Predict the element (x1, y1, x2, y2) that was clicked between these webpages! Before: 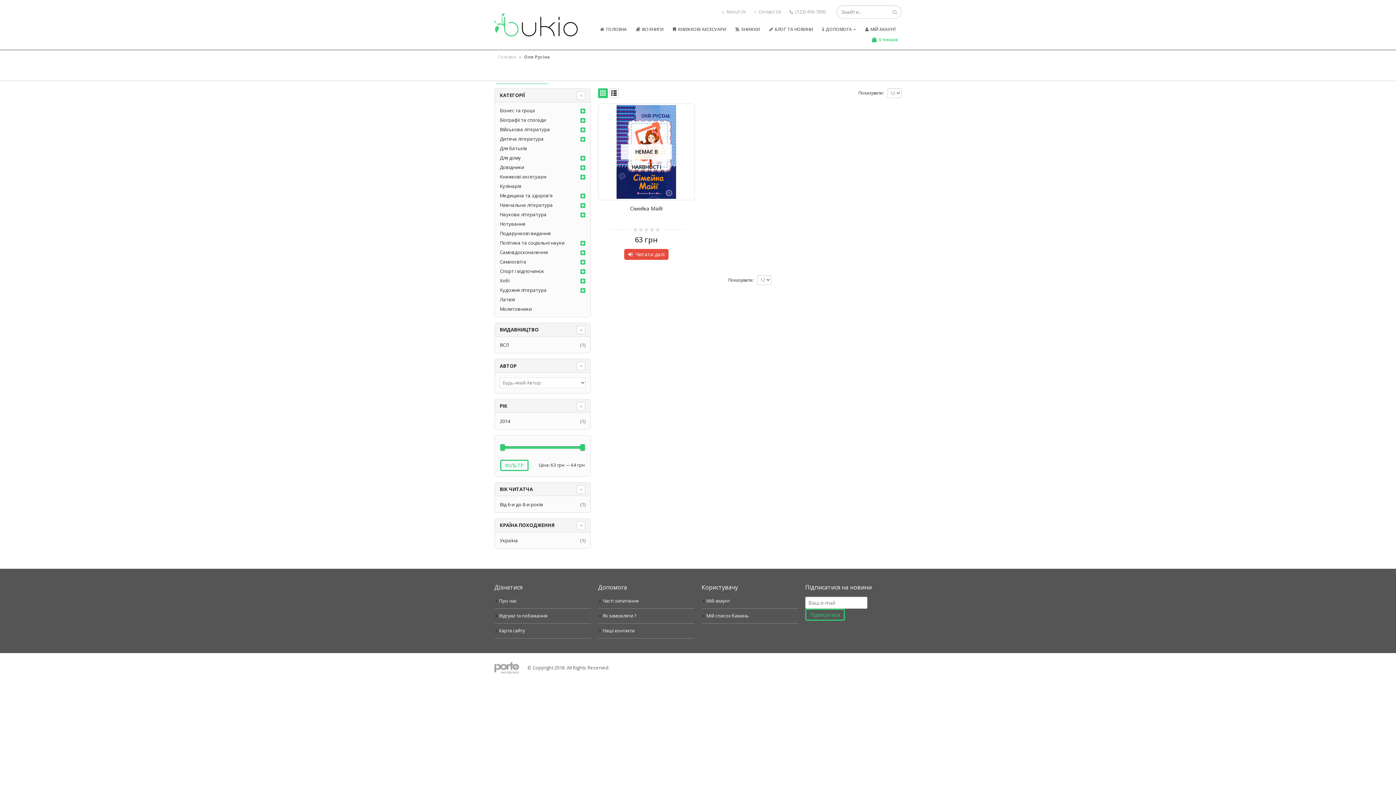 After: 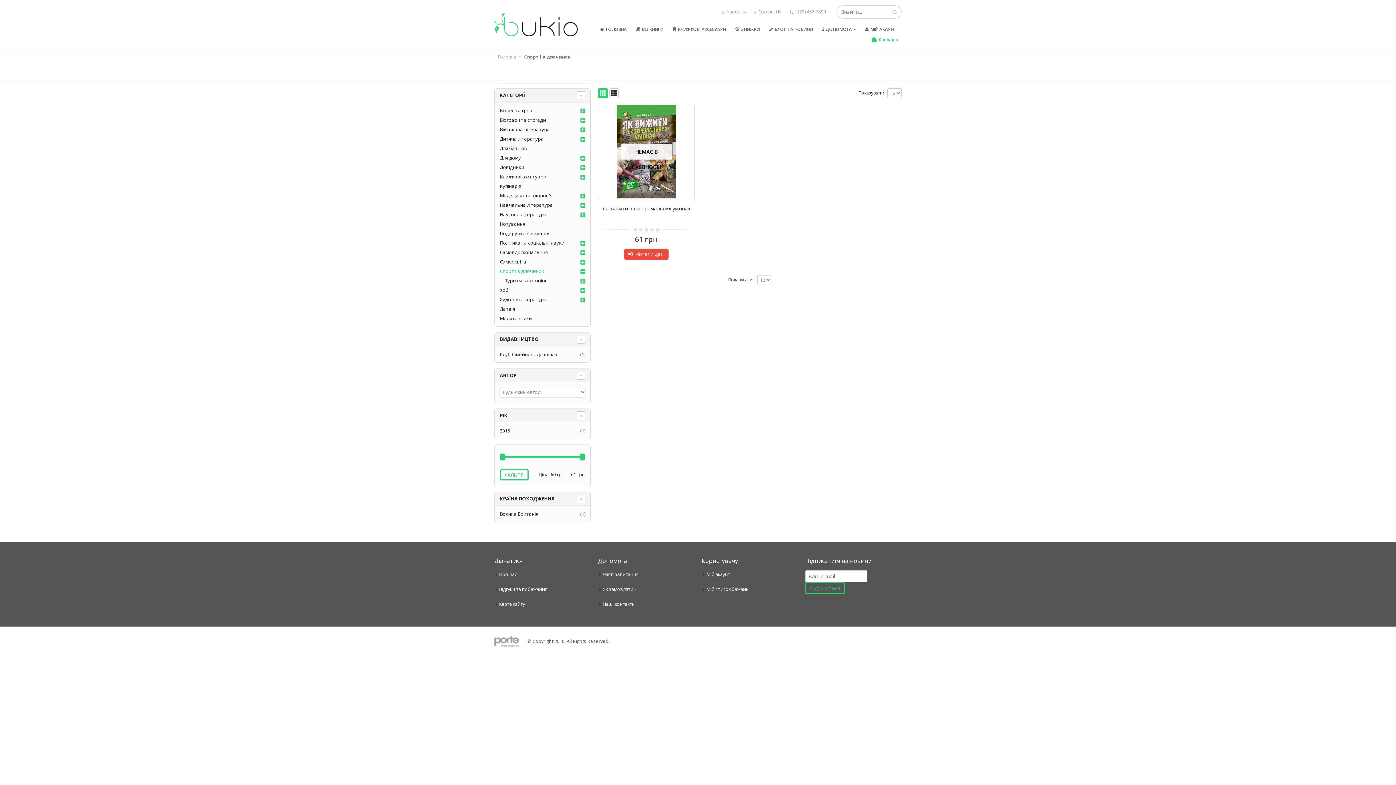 Action: label: Спорт і відпочинок bbox: (499, 266, 544, 275)